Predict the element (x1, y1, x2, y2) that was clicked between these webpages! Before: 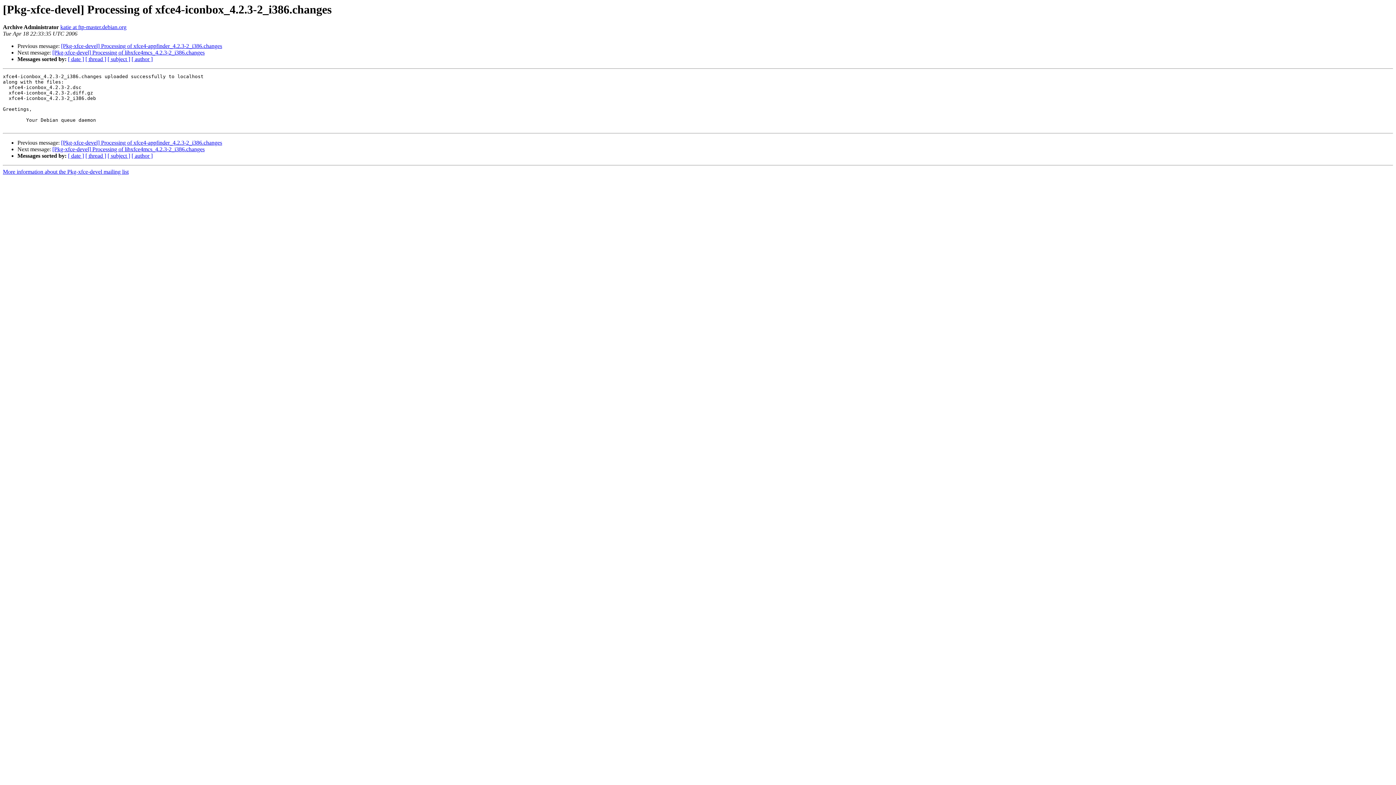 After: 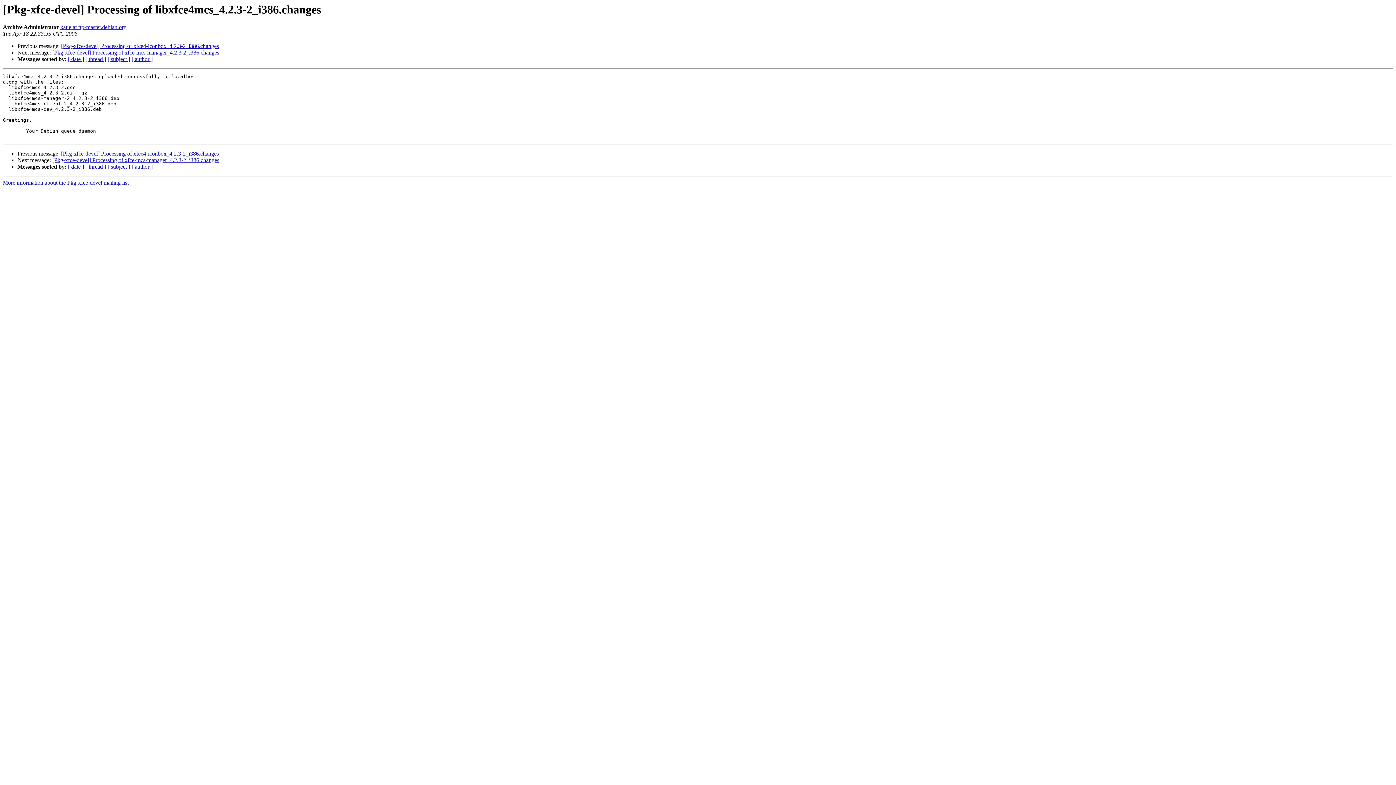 Action: label: [Pkg-xfce-devel] Processing of libxfce4mcs_4.2.3-2_i386.changes bbox: (52, 146, 204, 152)